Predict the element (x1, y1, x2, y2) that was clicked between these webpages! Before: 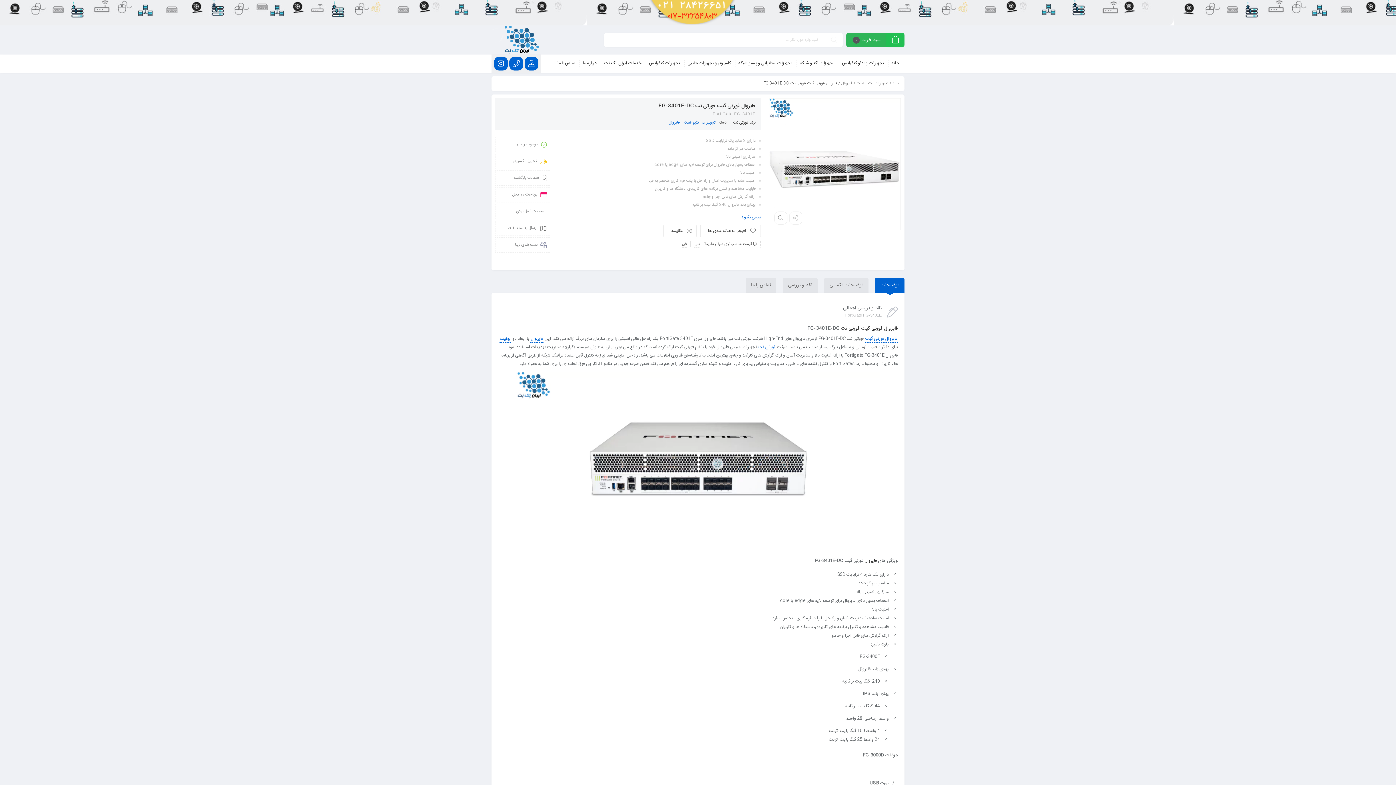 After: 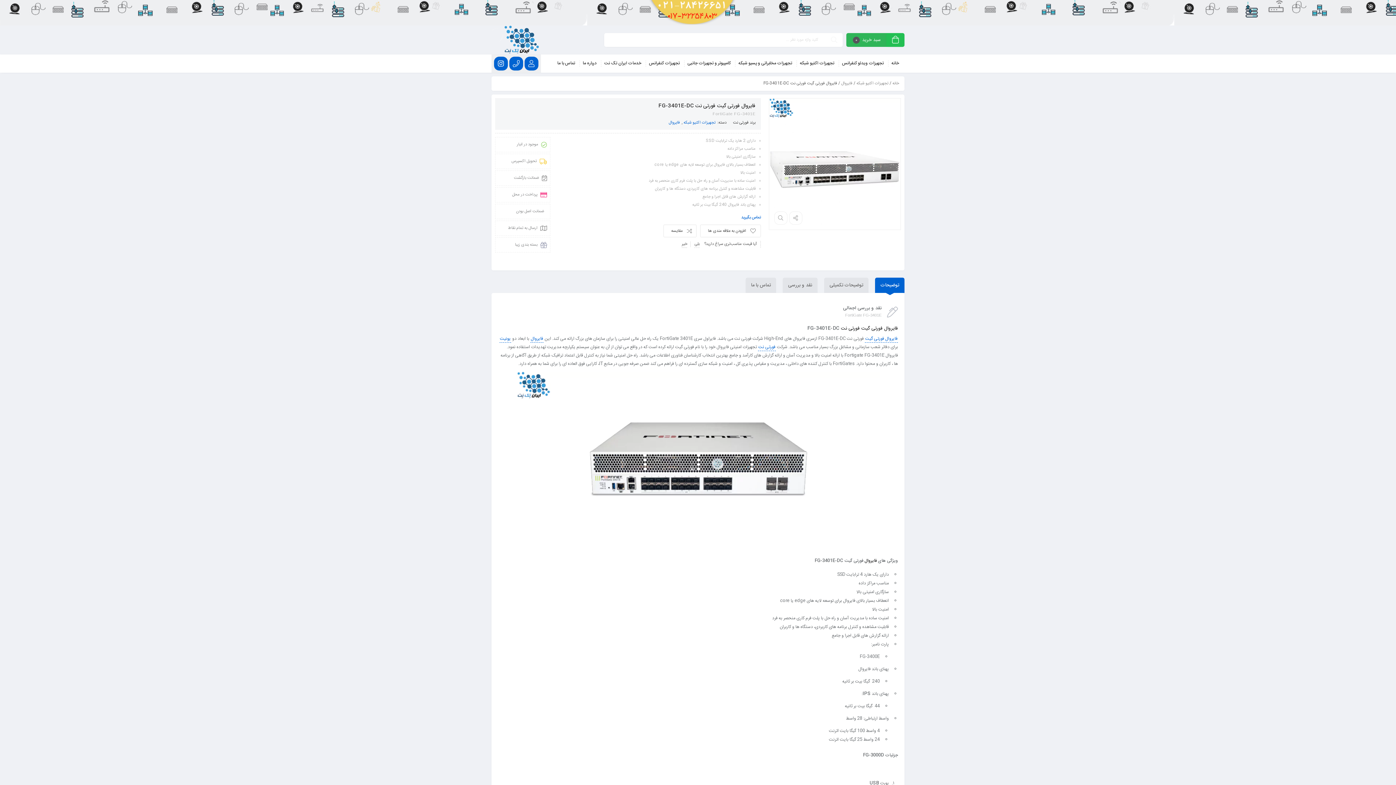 Action: bbox: (512, 191, 547, 198) label: پرداخت در محل